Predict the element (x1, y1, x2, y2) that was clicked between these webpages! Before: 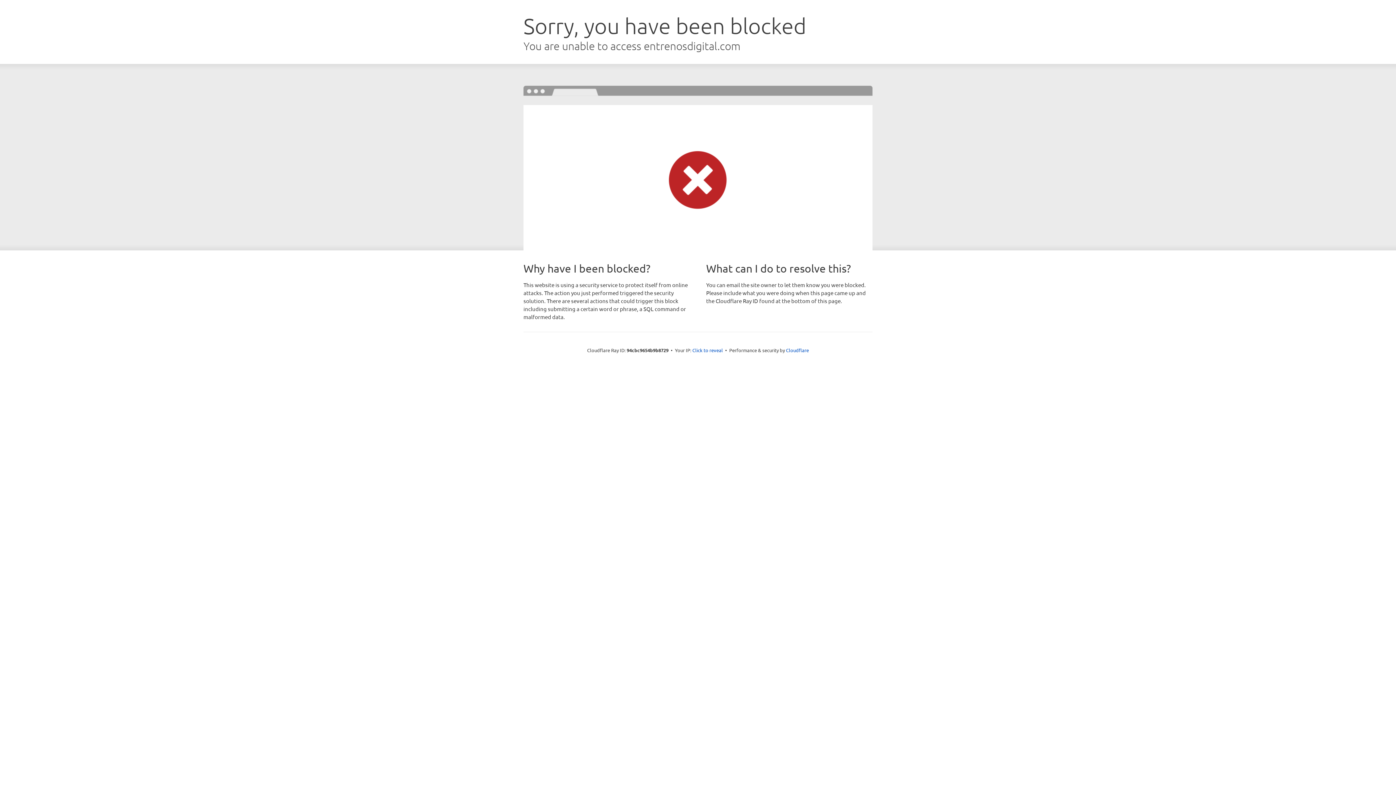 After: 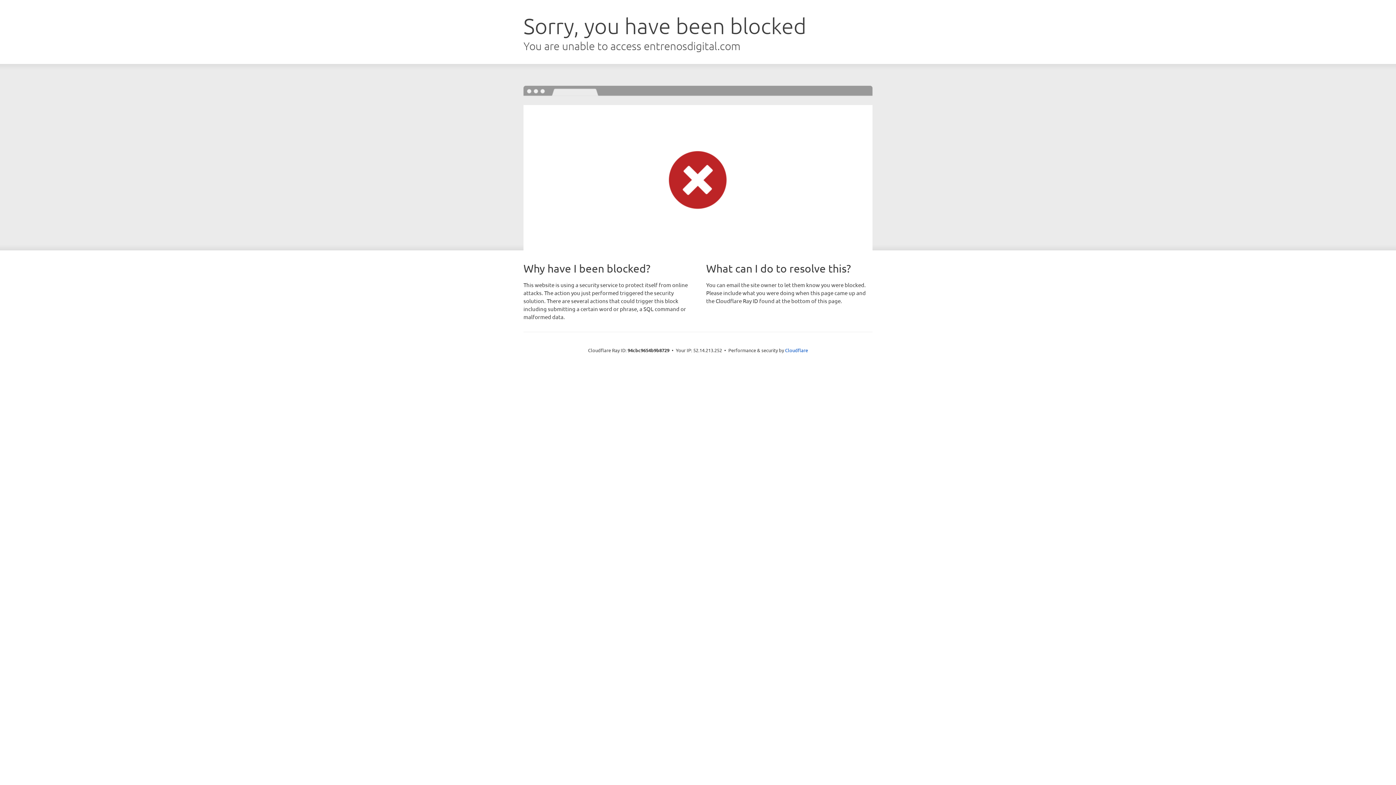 Action: bbox: (692, 346, 723, 353) label: Click to reveal